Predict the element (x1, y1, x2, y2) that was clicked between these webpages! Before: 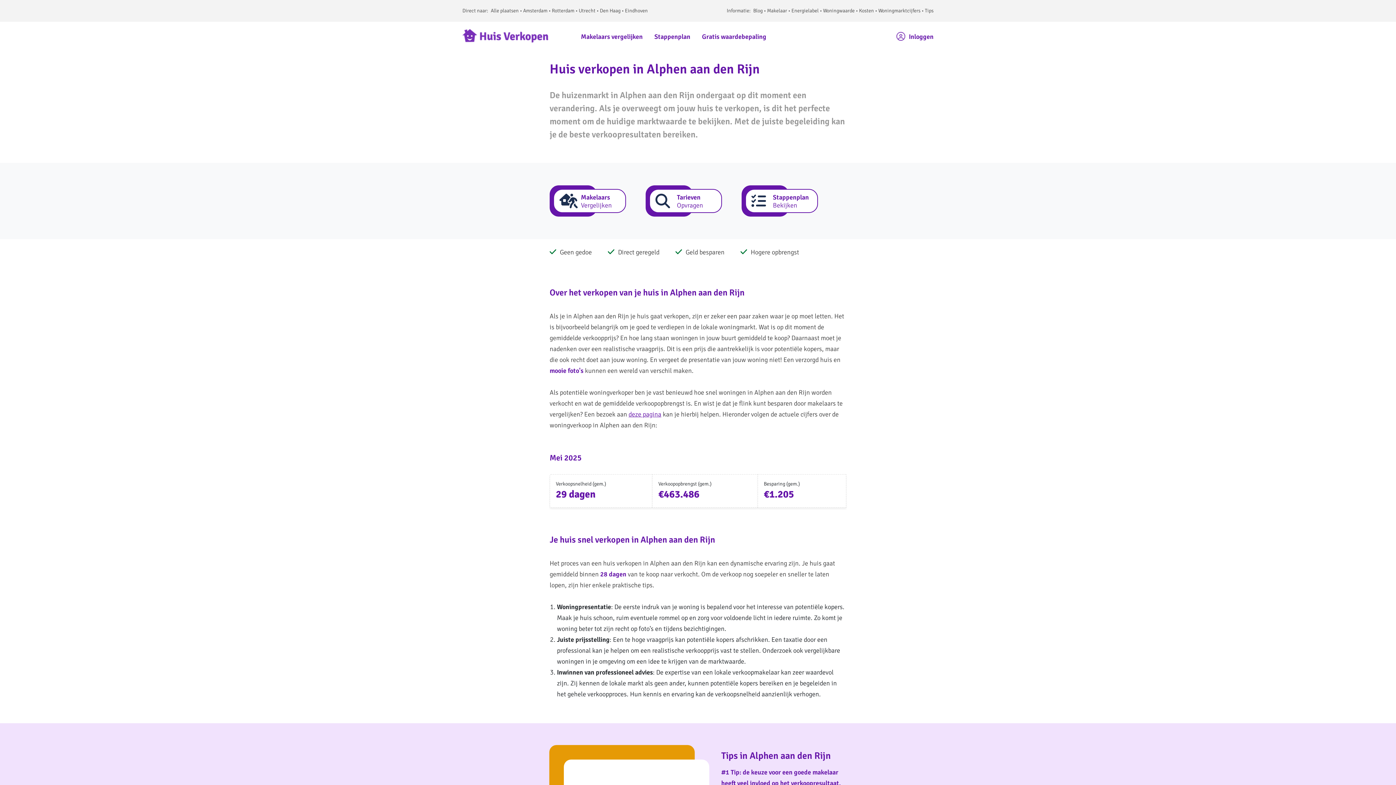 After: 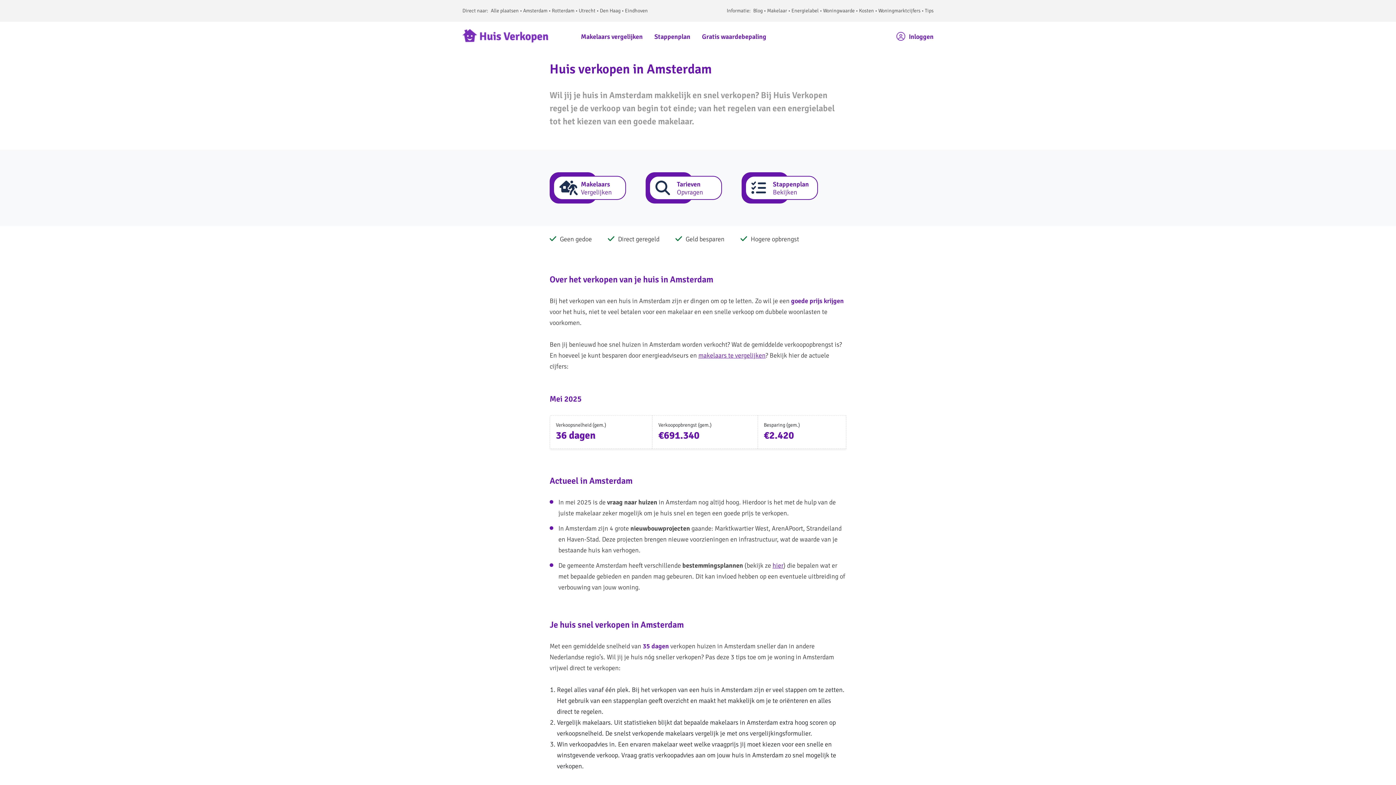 Action: bbox: (523, 7, 547, 13) label: Amsterdam